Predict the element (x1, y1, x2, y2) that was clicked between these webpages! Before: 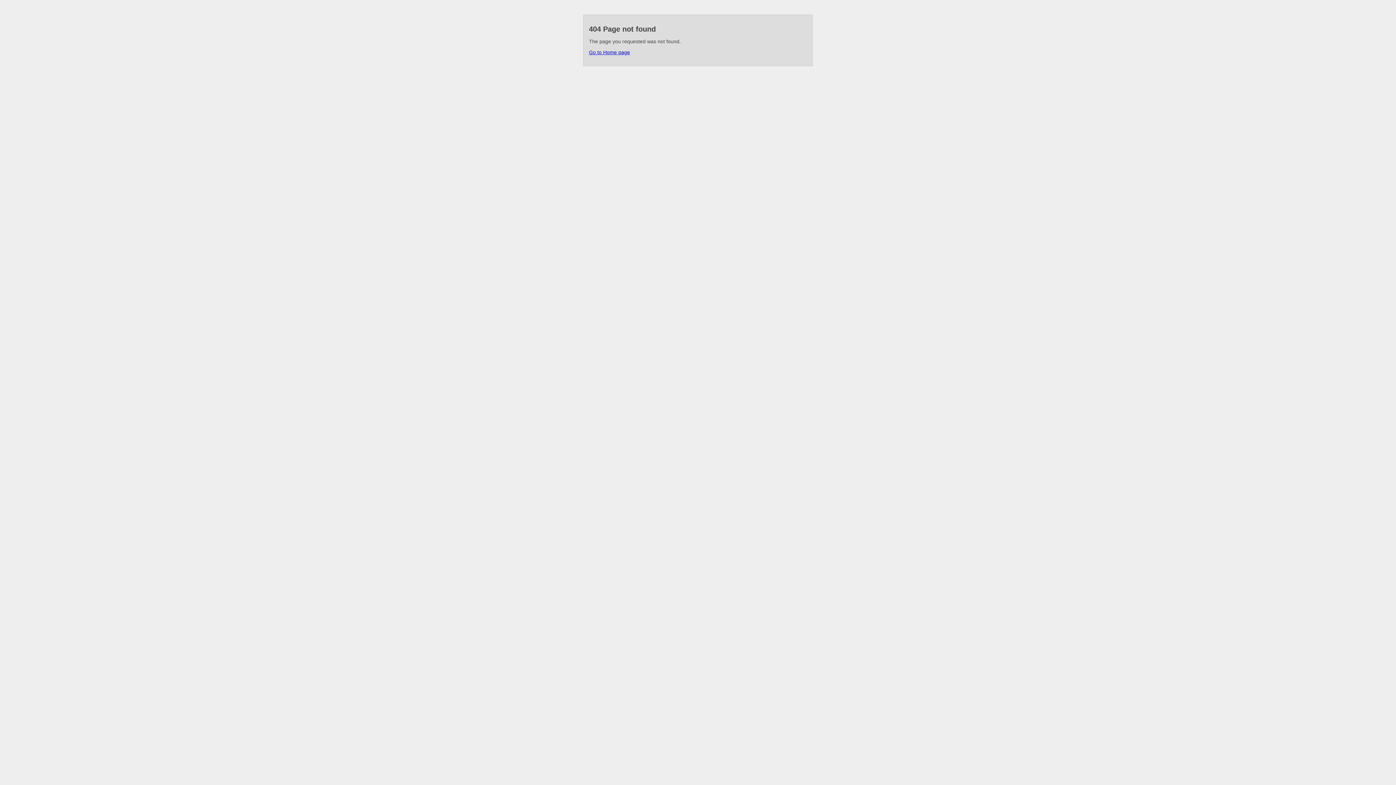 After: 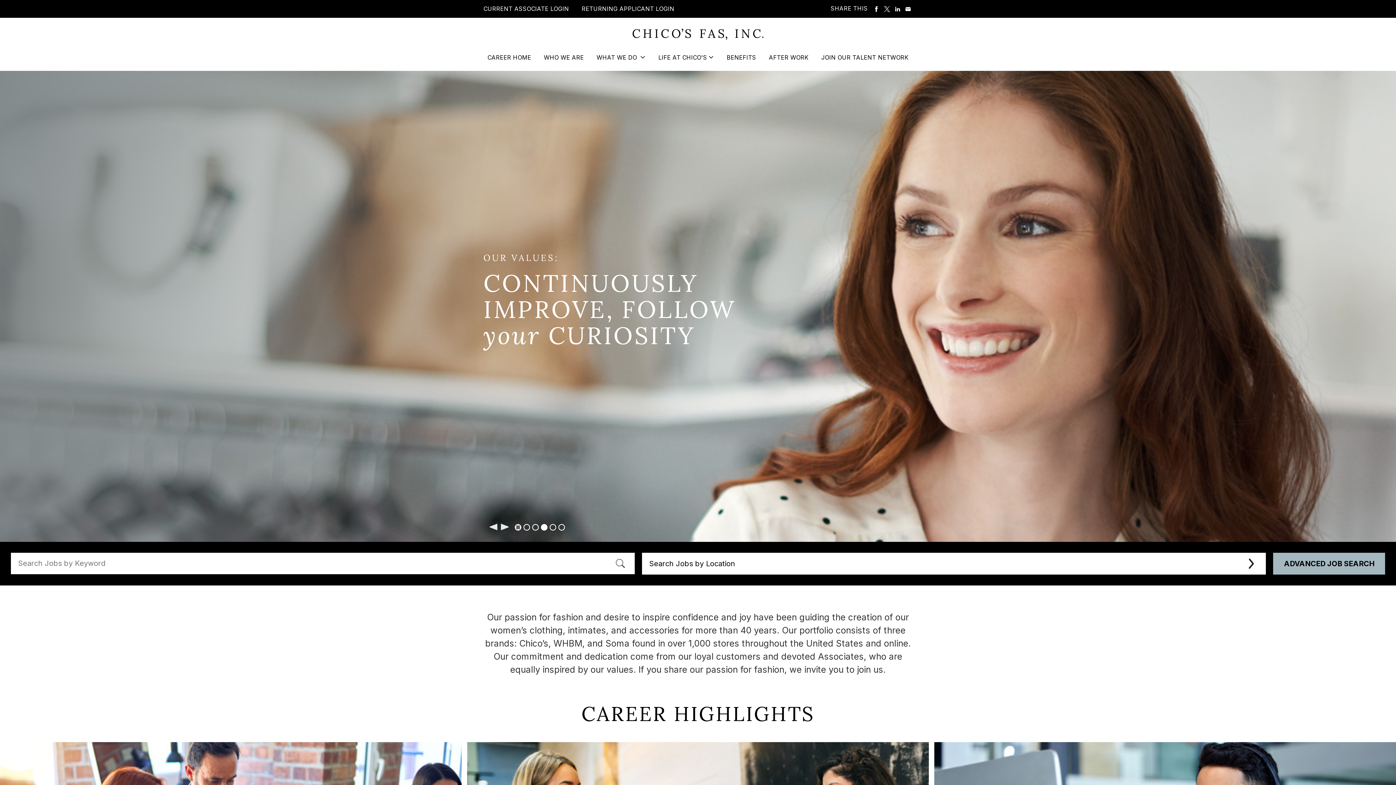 Action: label: Go to Home page bbox: (589, 49, 630, 55)